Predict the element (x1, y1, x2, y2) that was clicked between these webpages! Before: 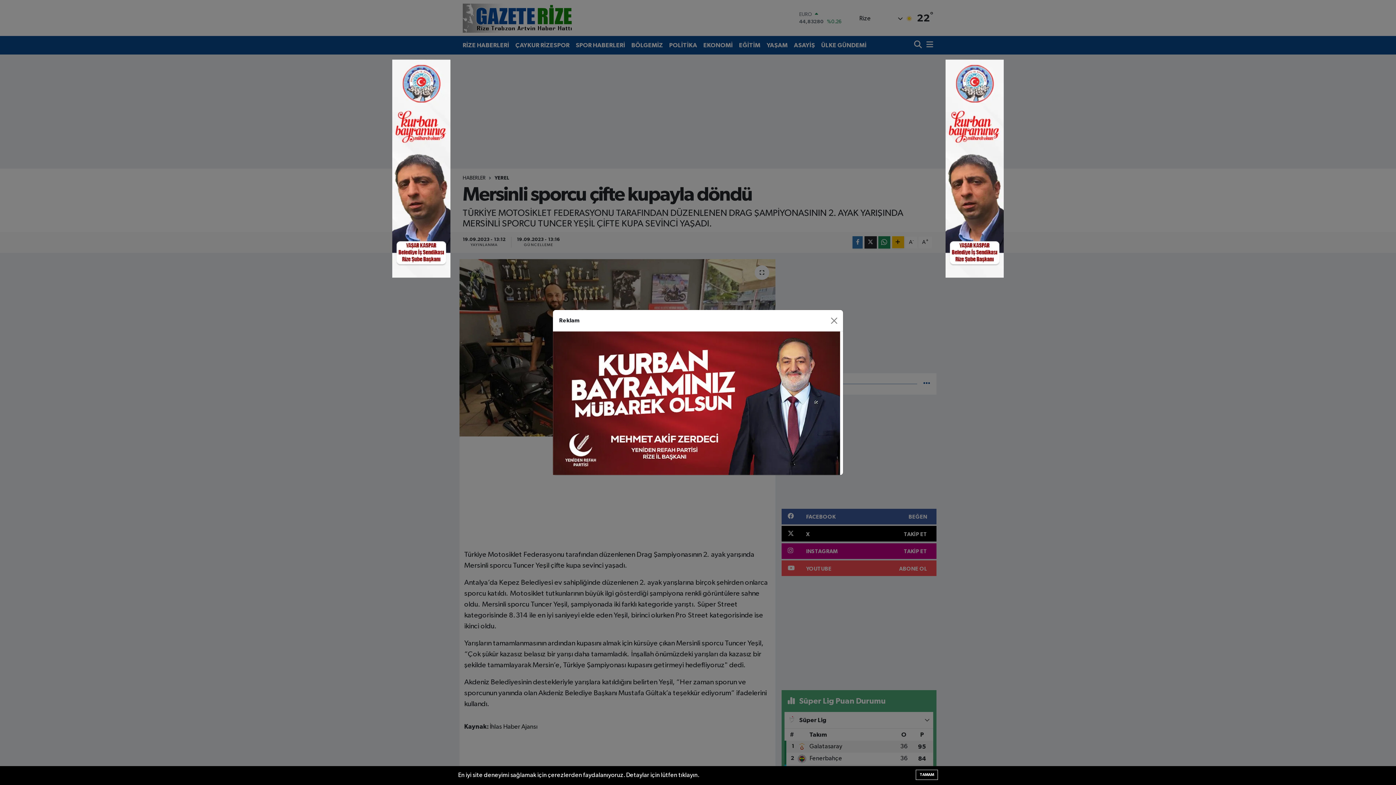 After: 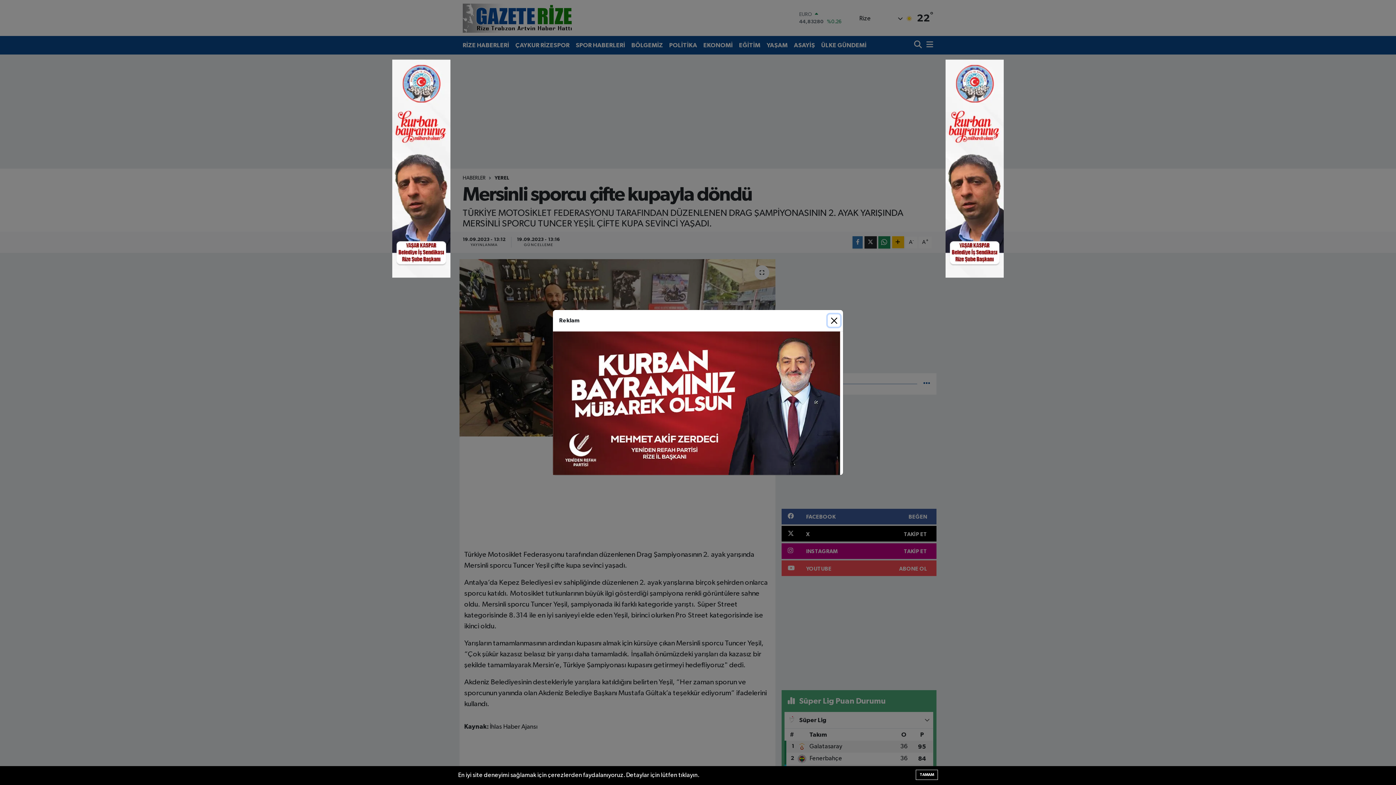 Action: bbox: (392, 165, 450, 171)